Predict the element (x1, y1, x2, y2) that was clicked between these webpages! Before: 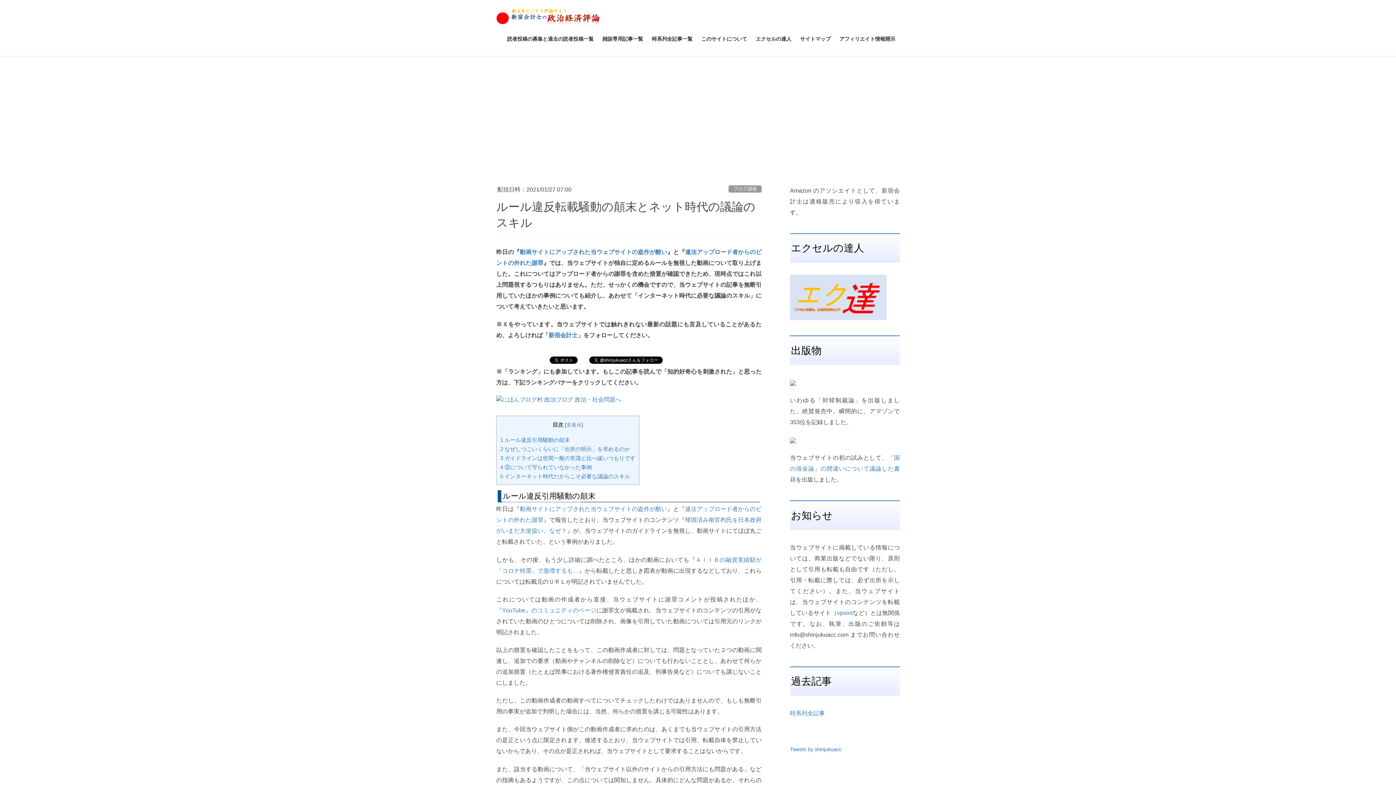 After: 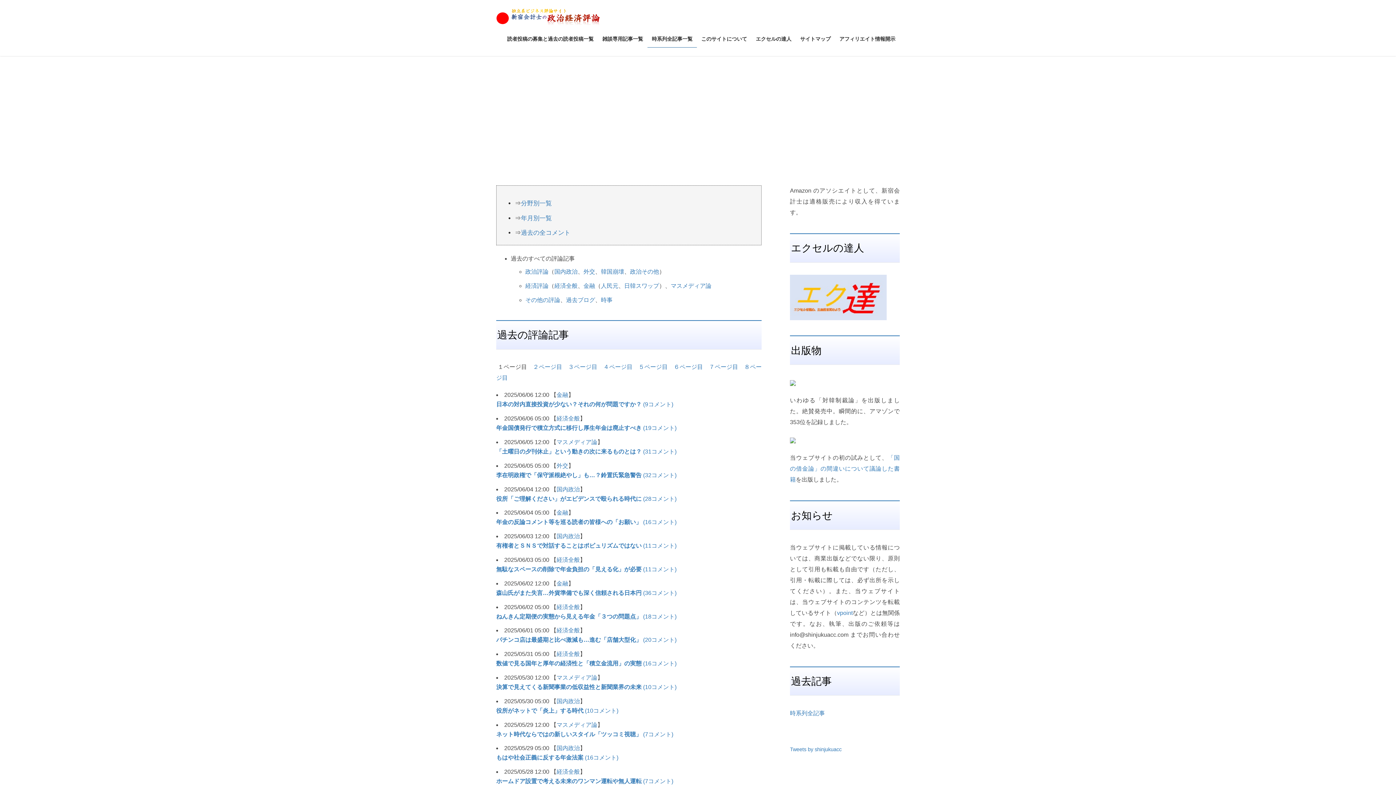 Action: label: 時系列全記事一覧 bbox: (647, 30, 697, 47)